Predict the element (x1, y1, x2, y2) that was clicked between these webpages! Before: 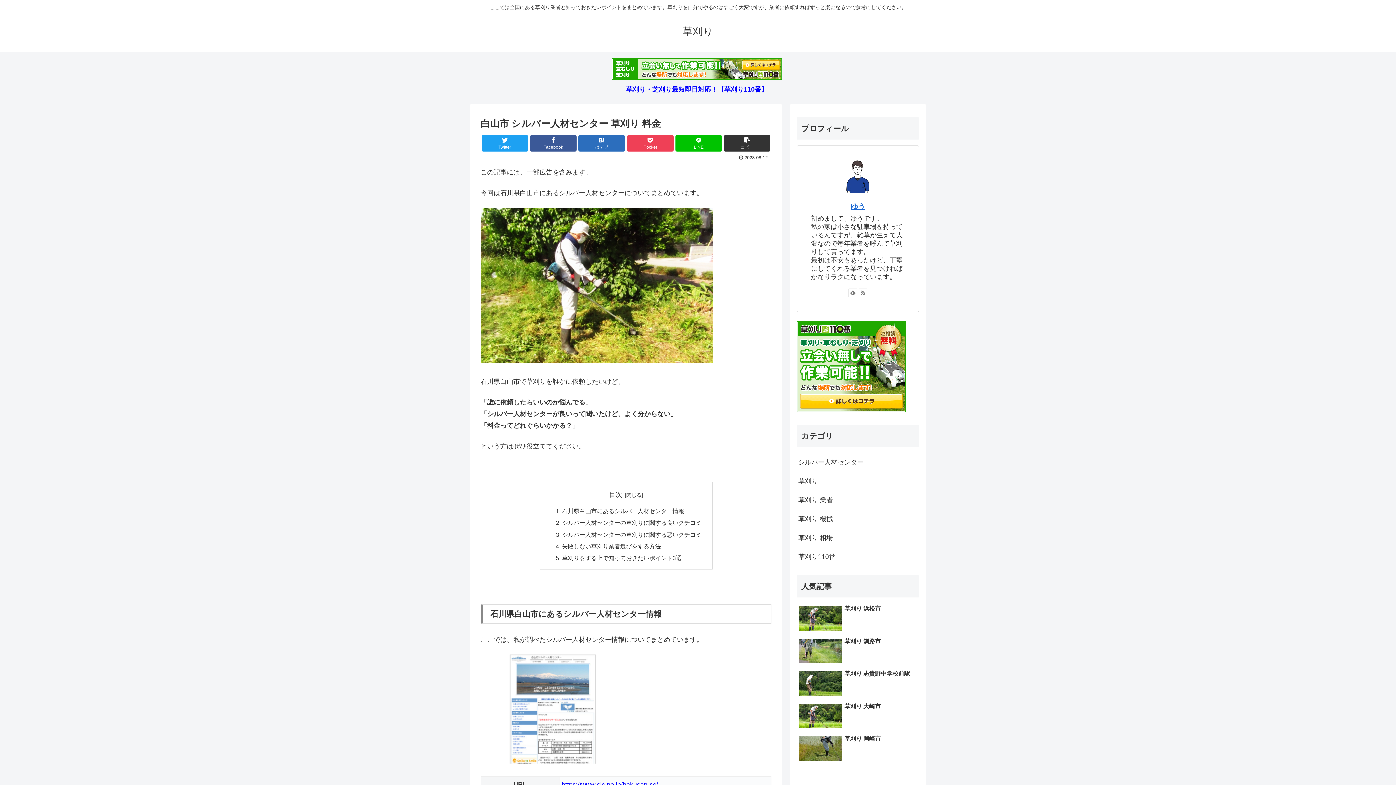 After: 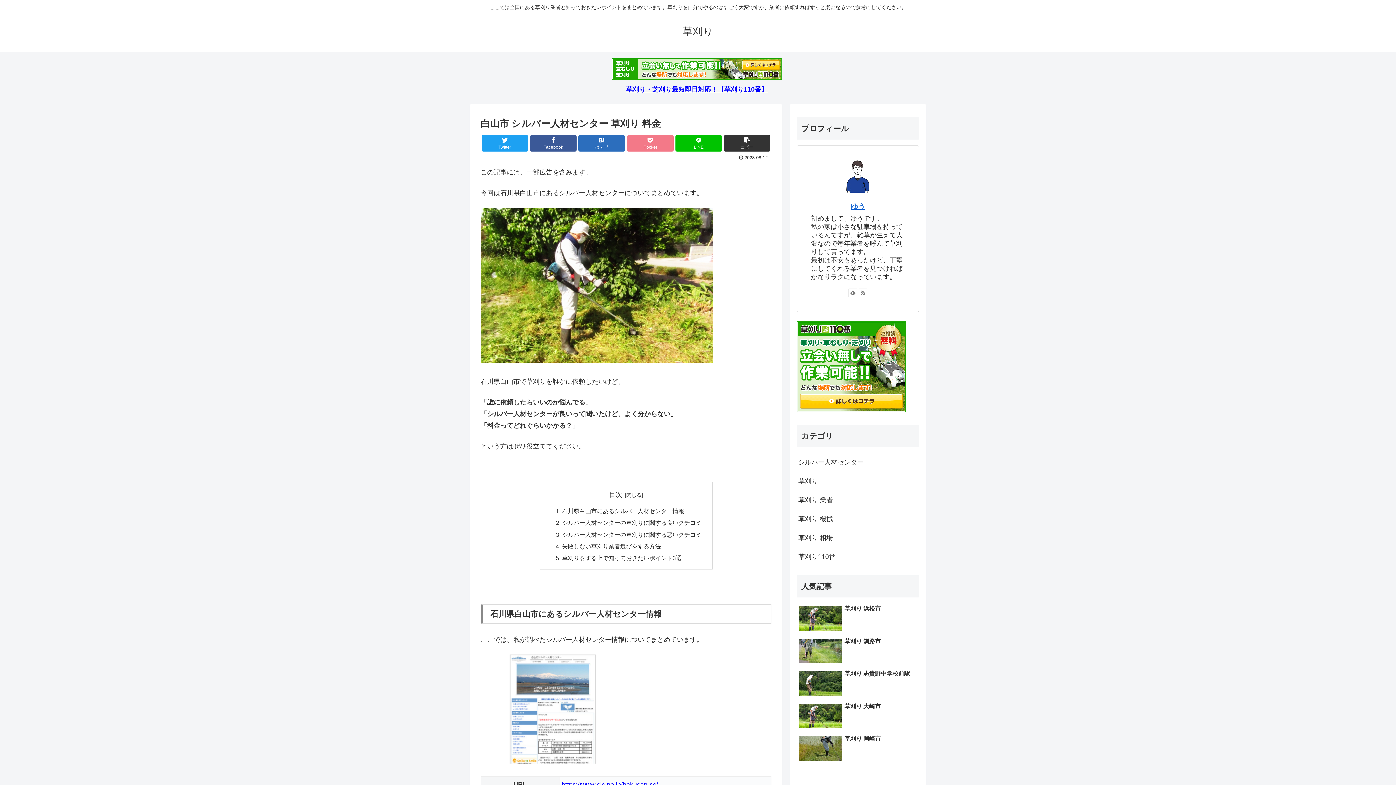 Action: label: Pocket bbox: (627, 135, 673, 151)